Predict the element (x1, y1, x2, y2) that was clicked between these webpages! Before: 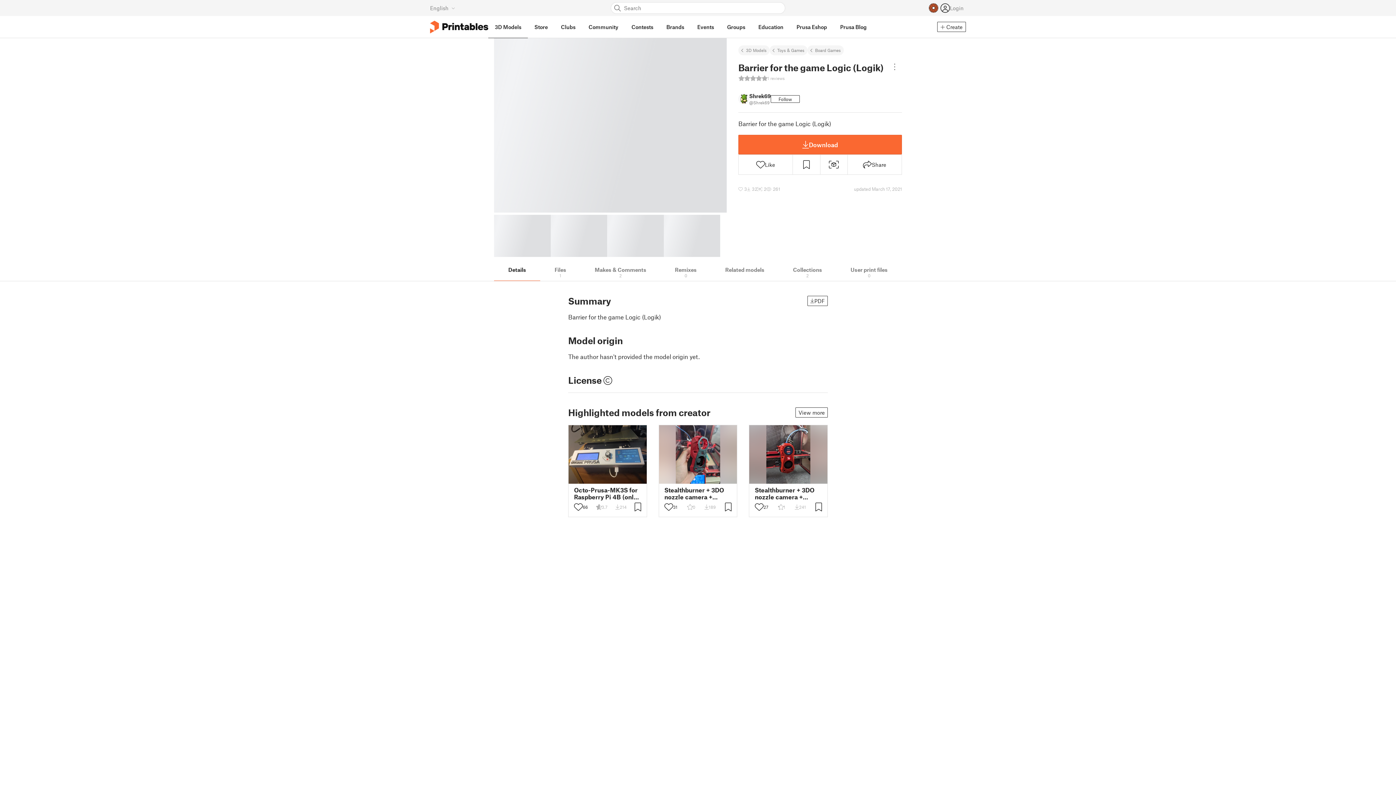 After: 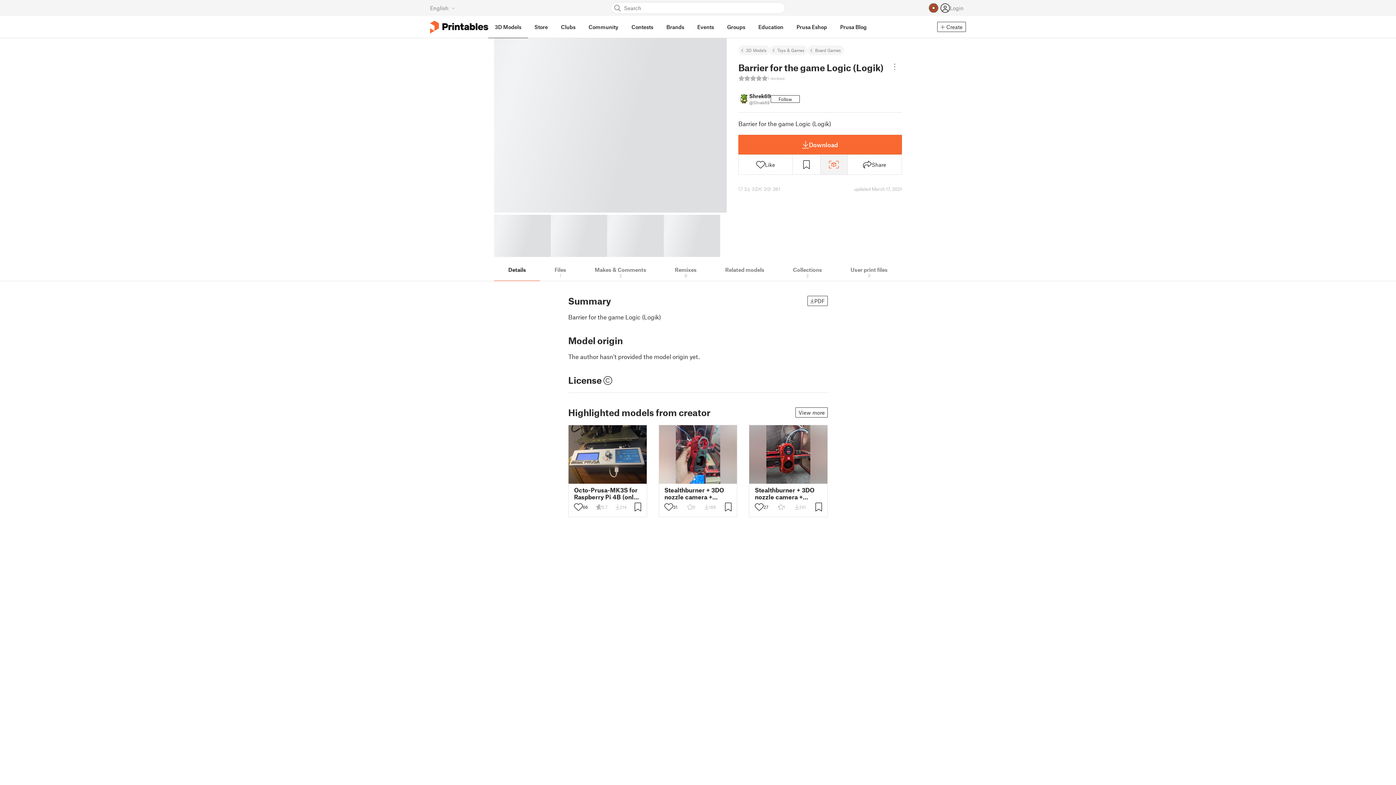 Action: bbox: (820, 154, 847, 174)